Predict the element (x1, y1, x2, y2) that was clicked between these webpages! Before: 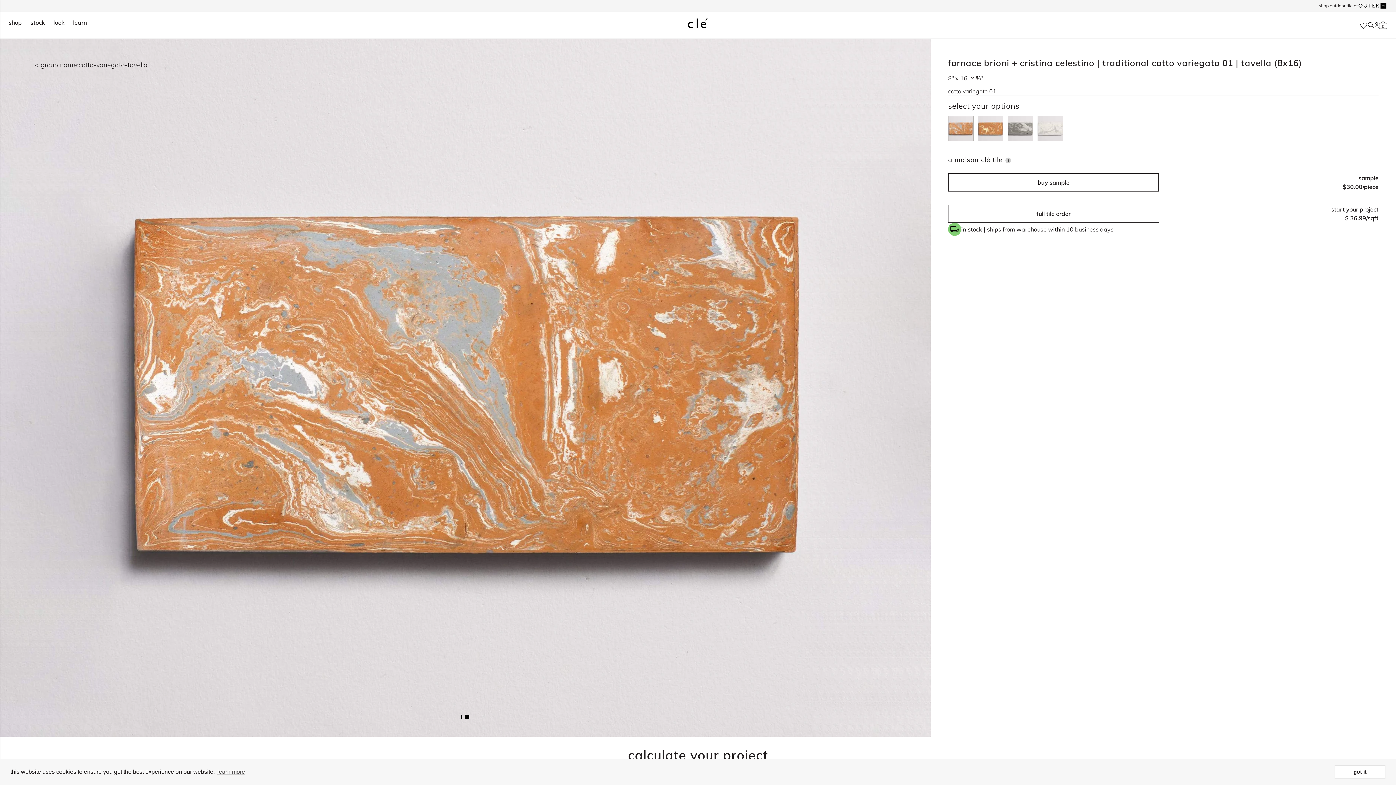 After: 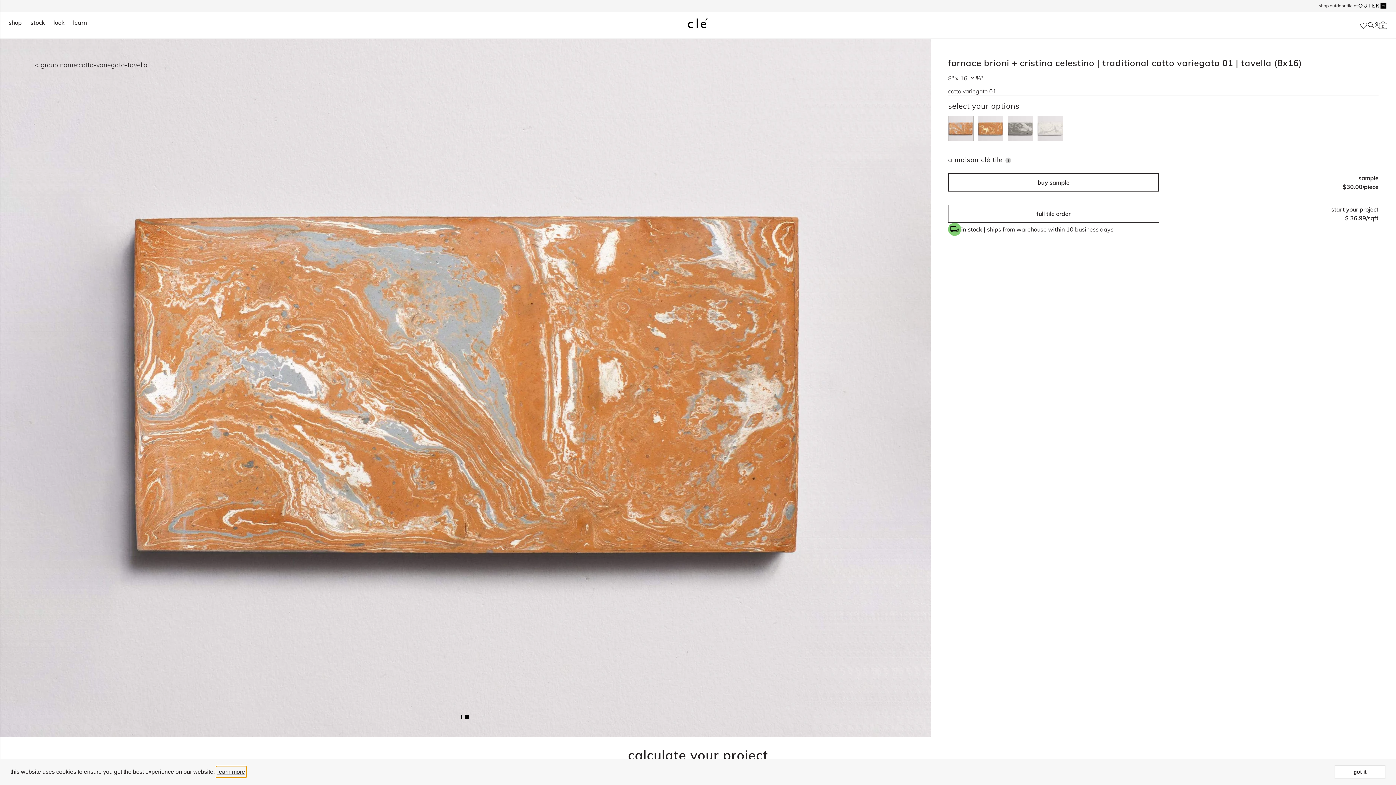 Action: label: learn more about cookies bbox: (216, 766, 246, 777)